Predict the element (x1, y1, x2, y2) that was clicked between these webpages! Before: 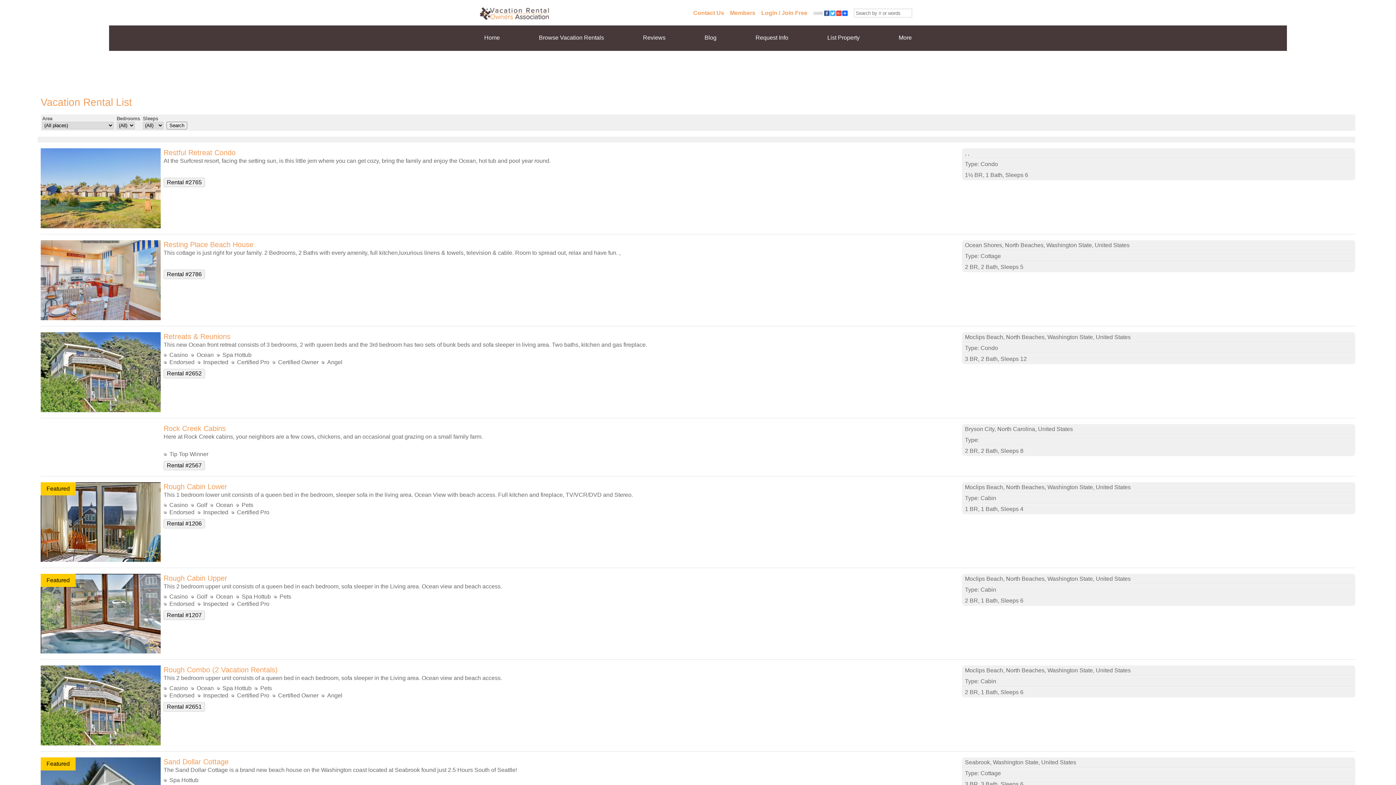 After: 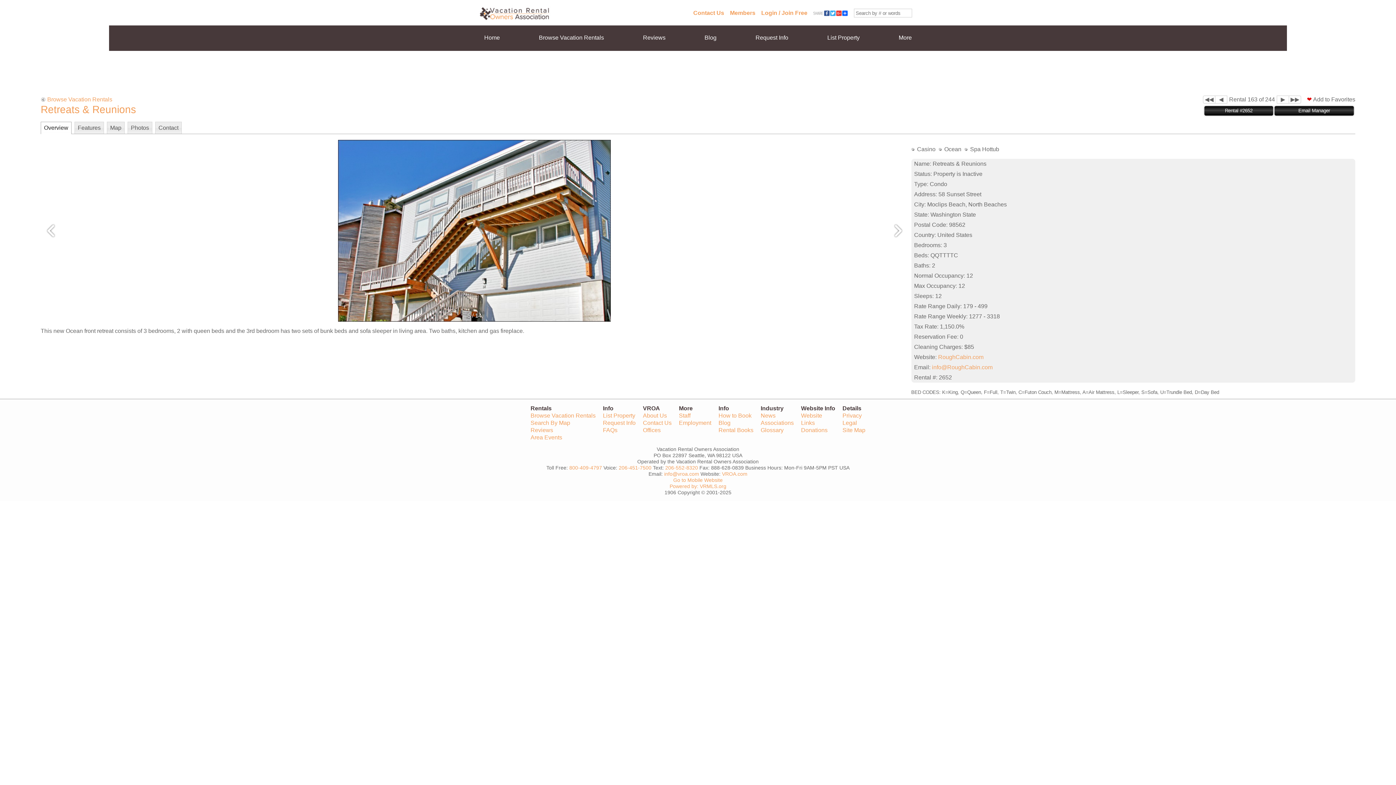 Action: label: Retreats & Reunions bbox: (163, 332, 230, 340)